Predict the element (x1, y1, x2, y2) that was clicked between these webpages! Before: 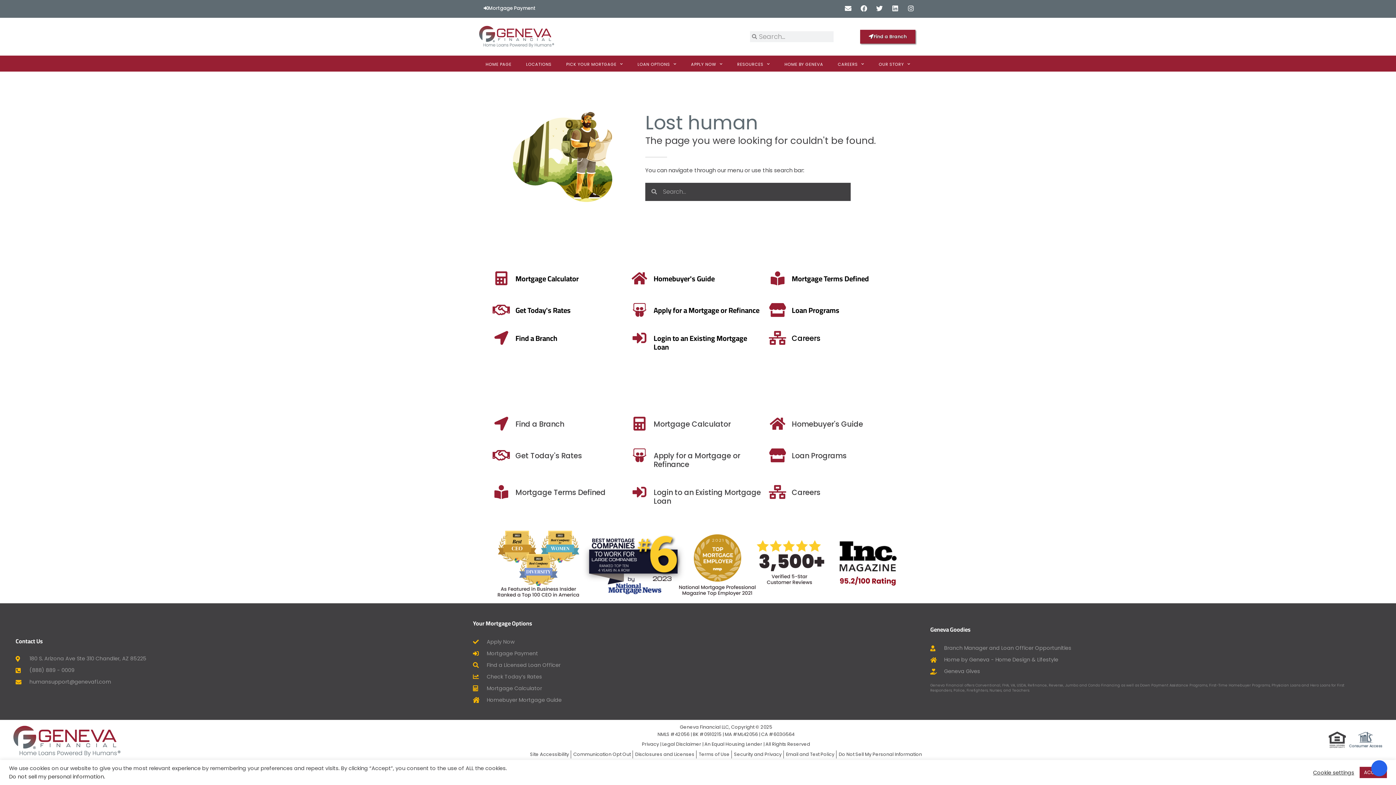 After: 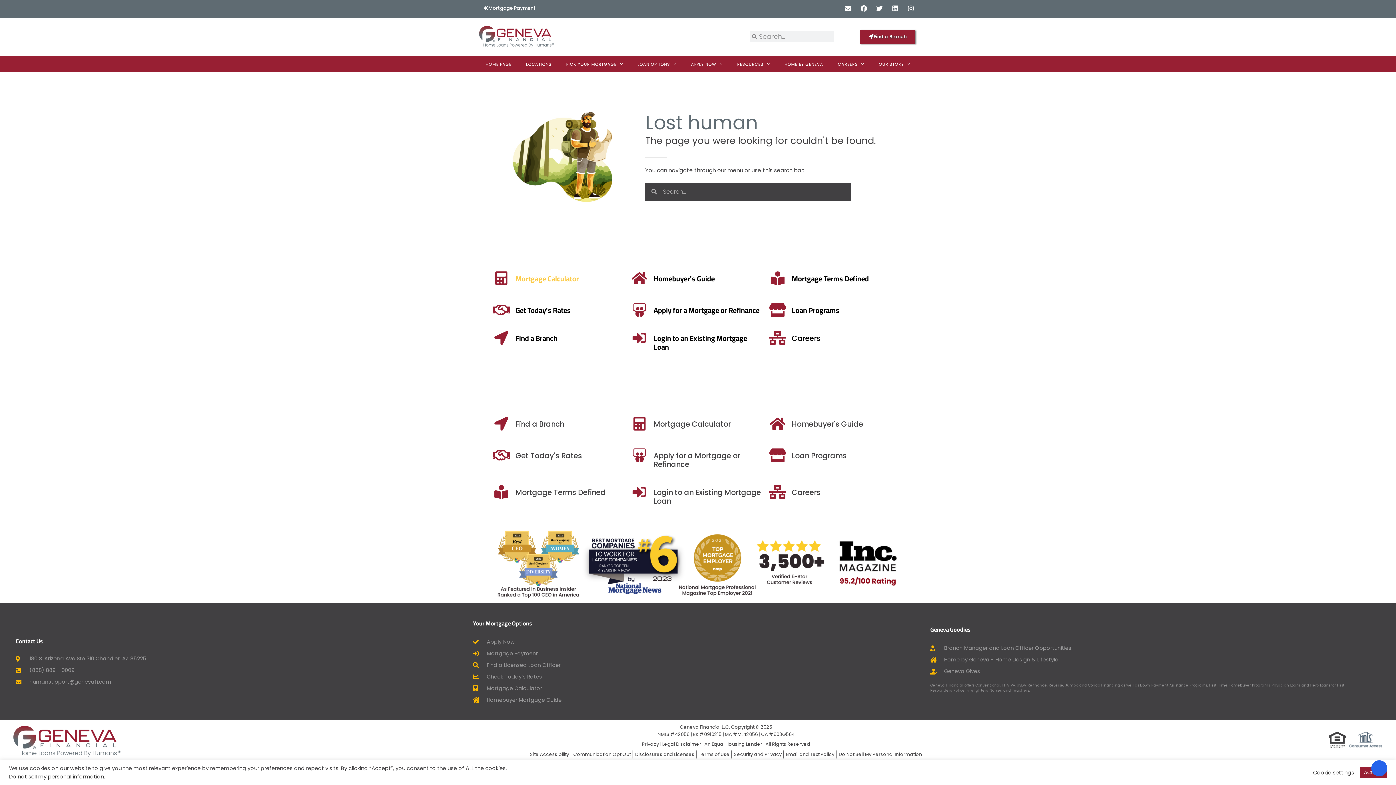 Action: bbox: (515, 271, 578, 285) label: Mortgage Calculator